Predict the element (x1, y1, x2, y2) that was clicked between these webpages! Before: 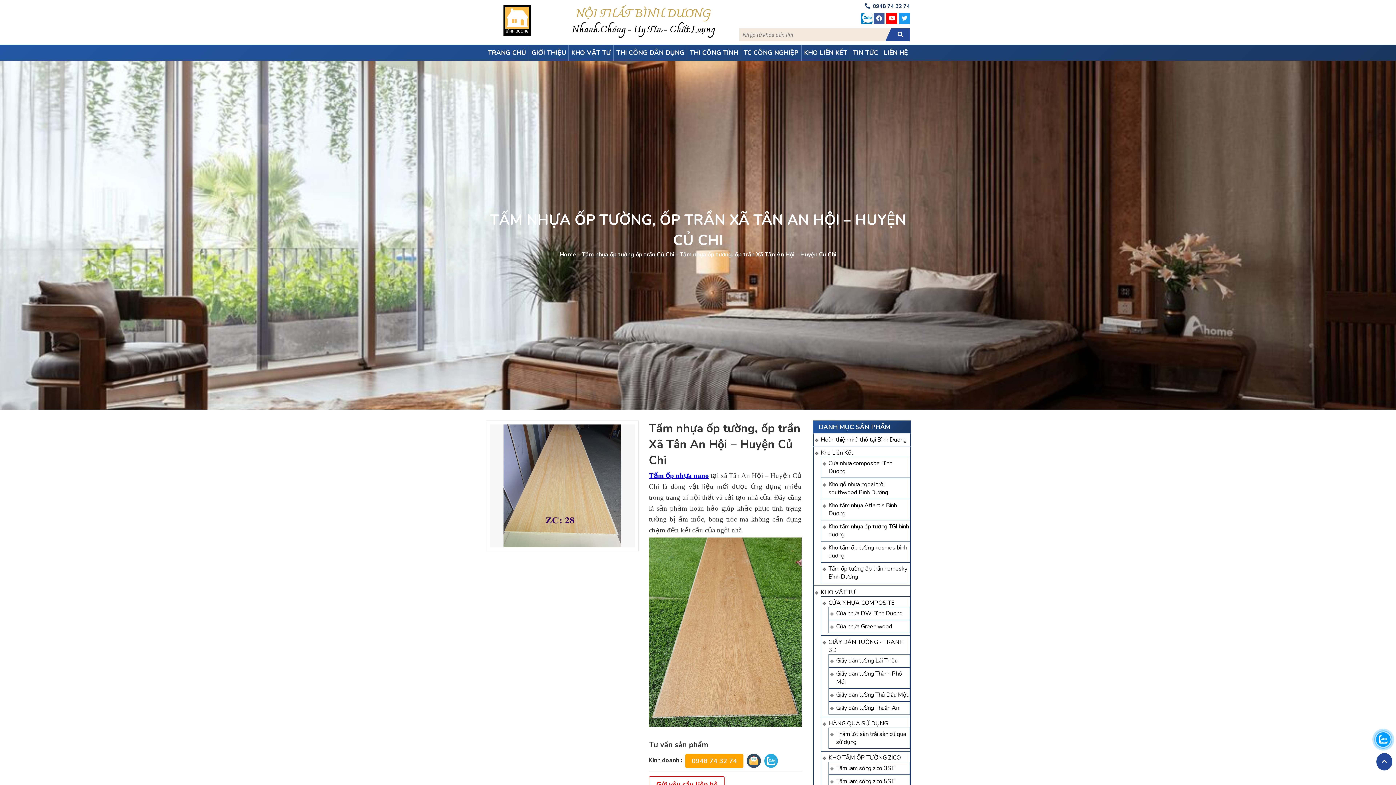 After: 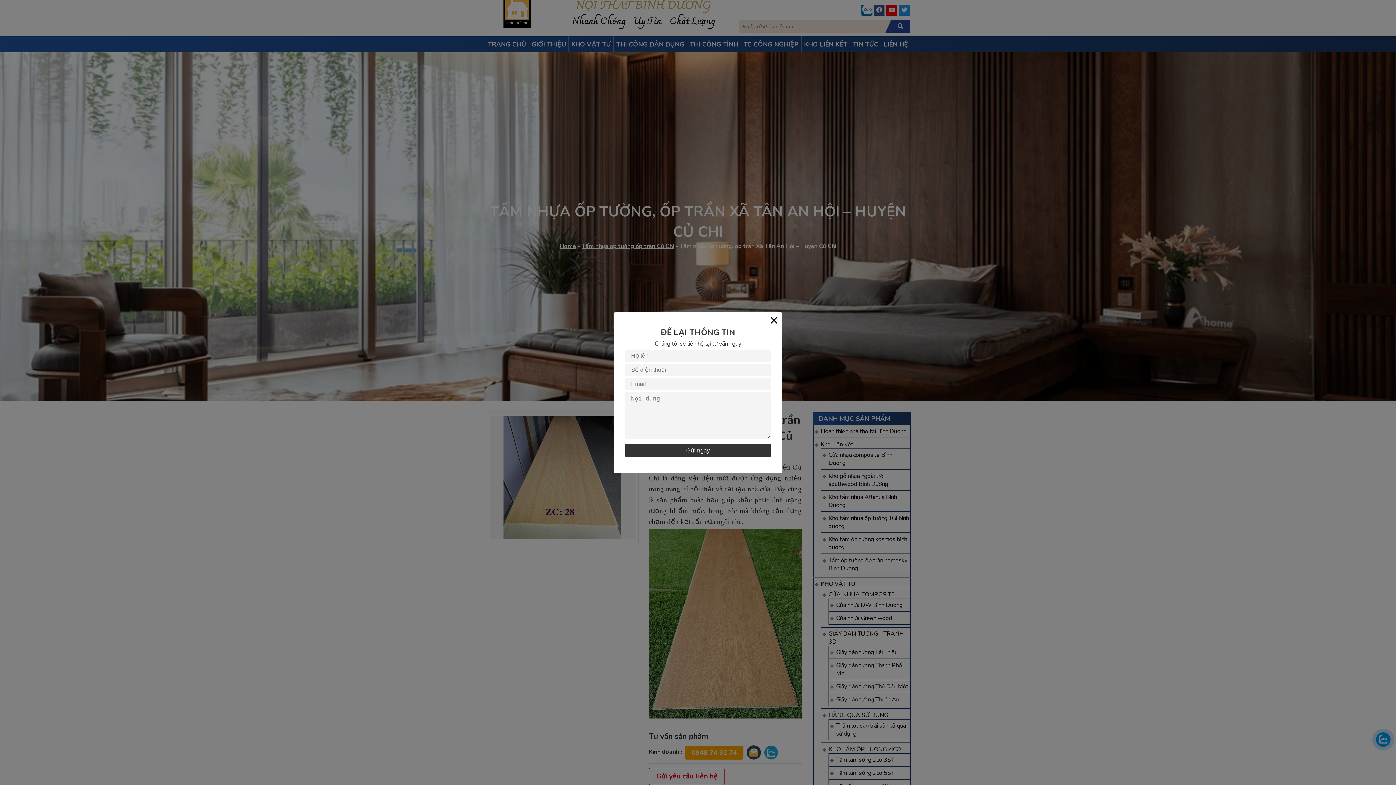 Action: bbox: (649, 776, 724, 793) label: Gửi yêu cầu liên hệ